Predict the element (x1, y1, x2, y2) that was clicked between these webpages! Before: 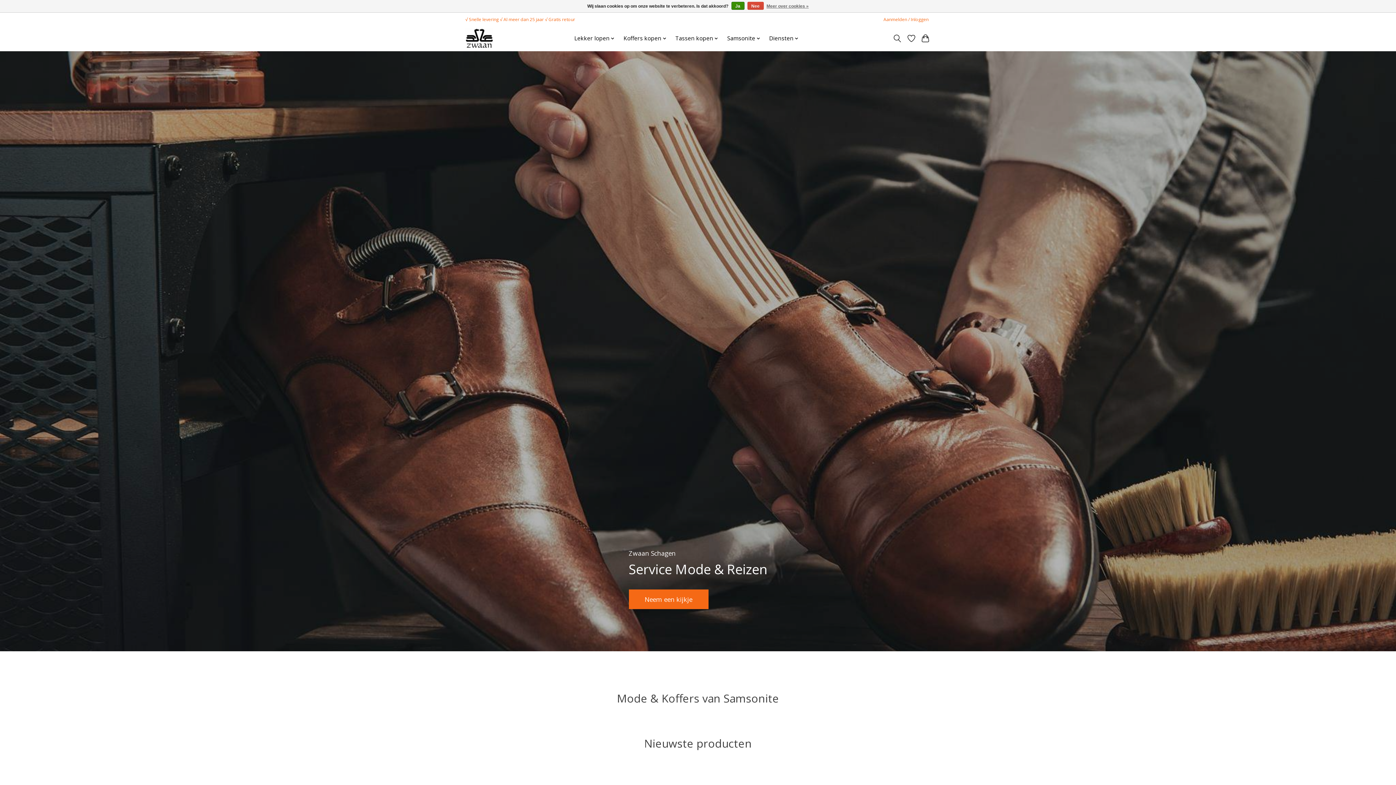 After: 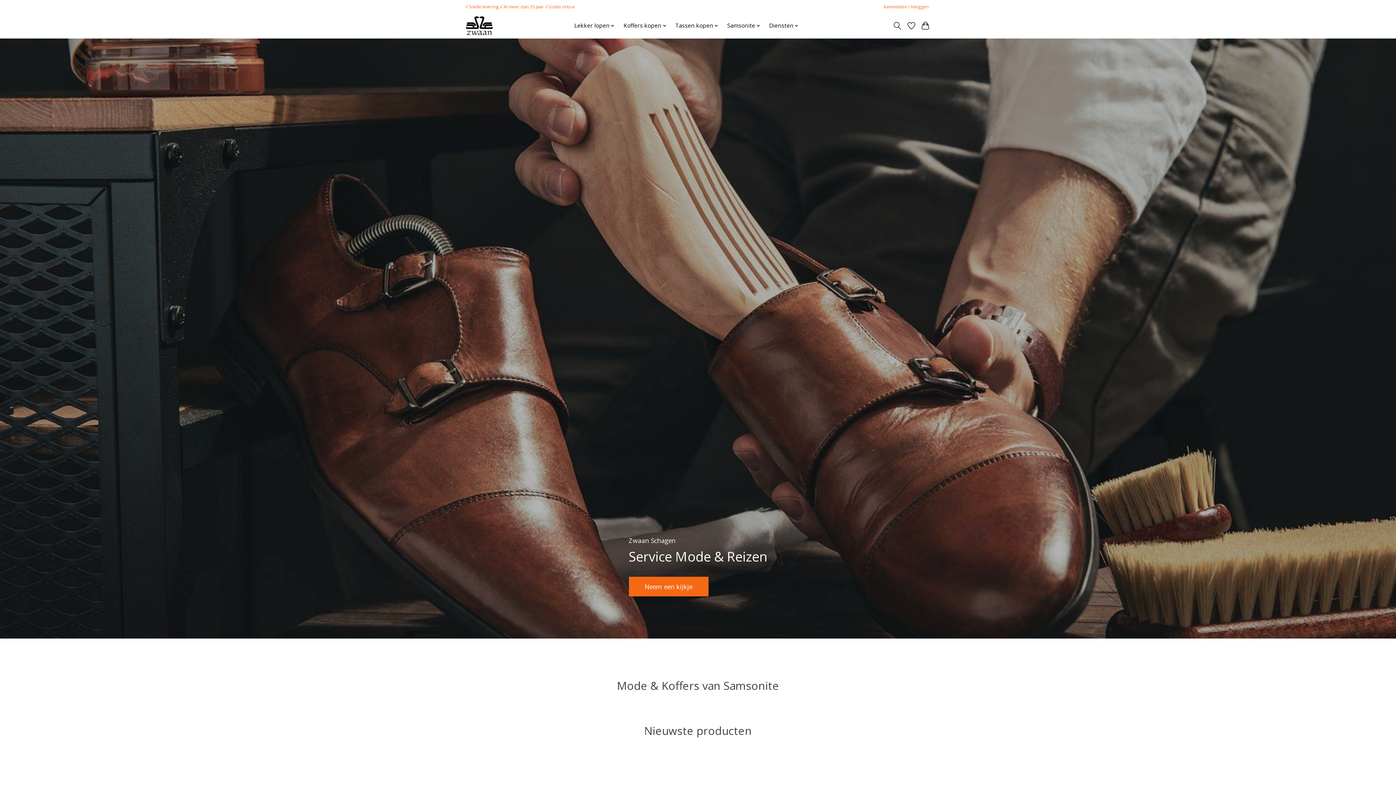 Action: label: Nee bbox: (747, 1, 763, 9)